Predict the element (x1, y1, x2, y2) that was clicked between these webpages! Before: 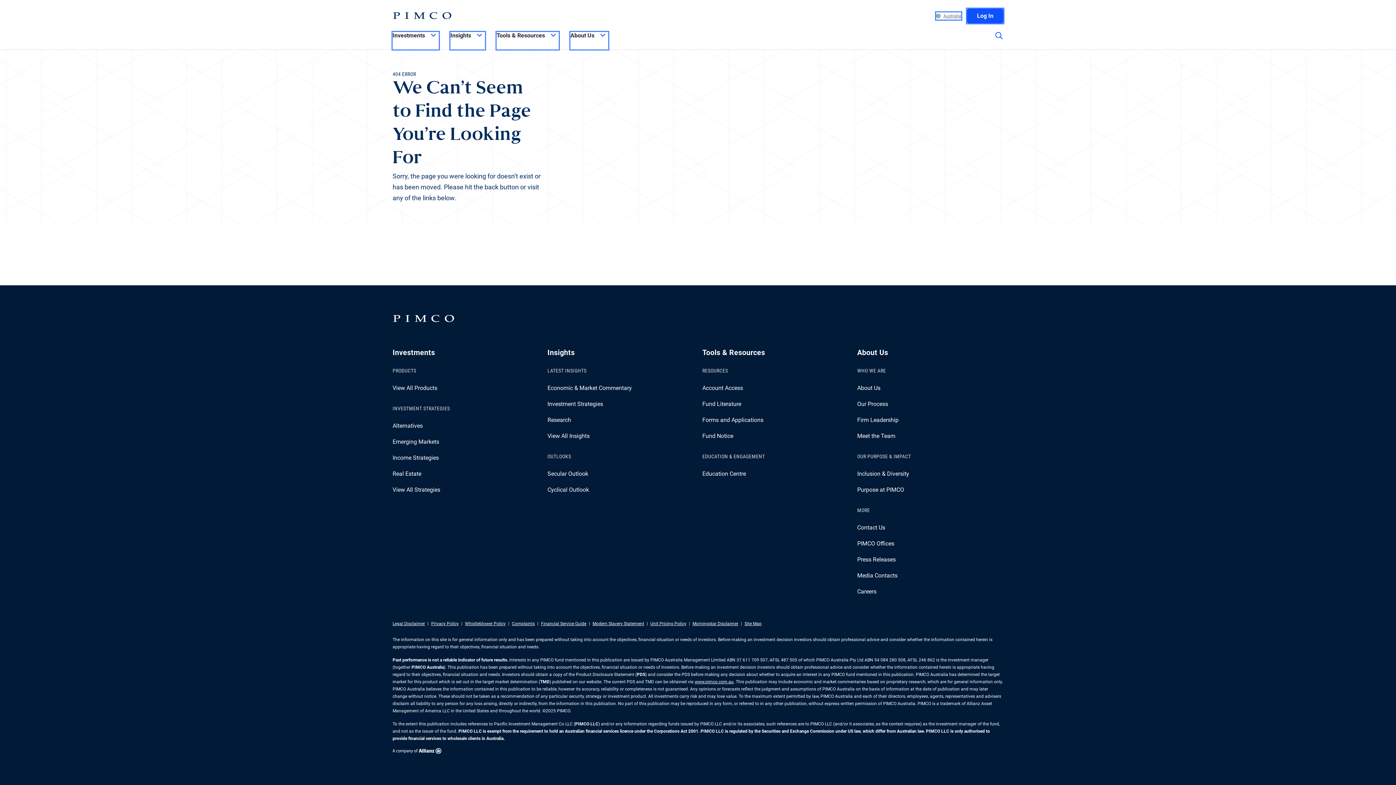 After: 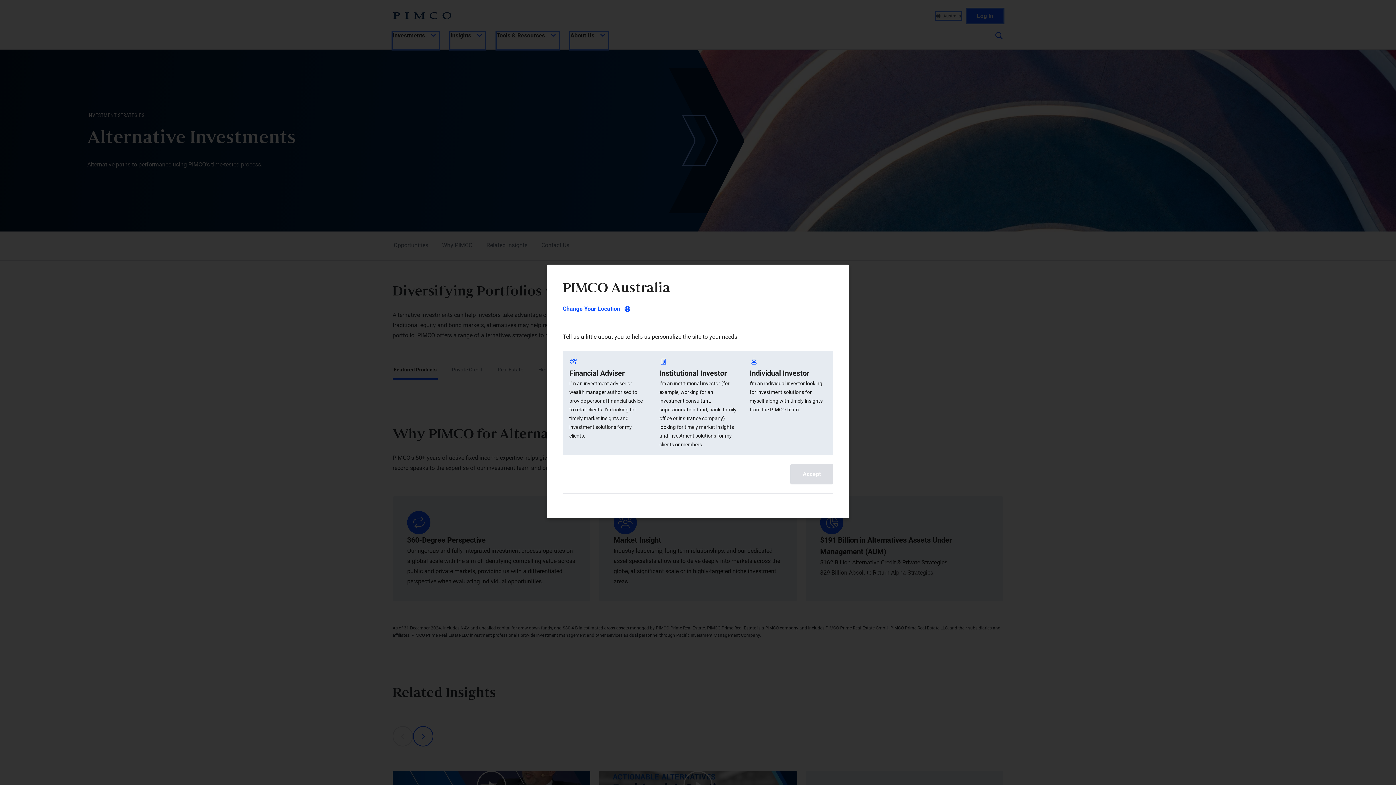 Action: label: Alternatives bbox: (392, 422, 422, 429)